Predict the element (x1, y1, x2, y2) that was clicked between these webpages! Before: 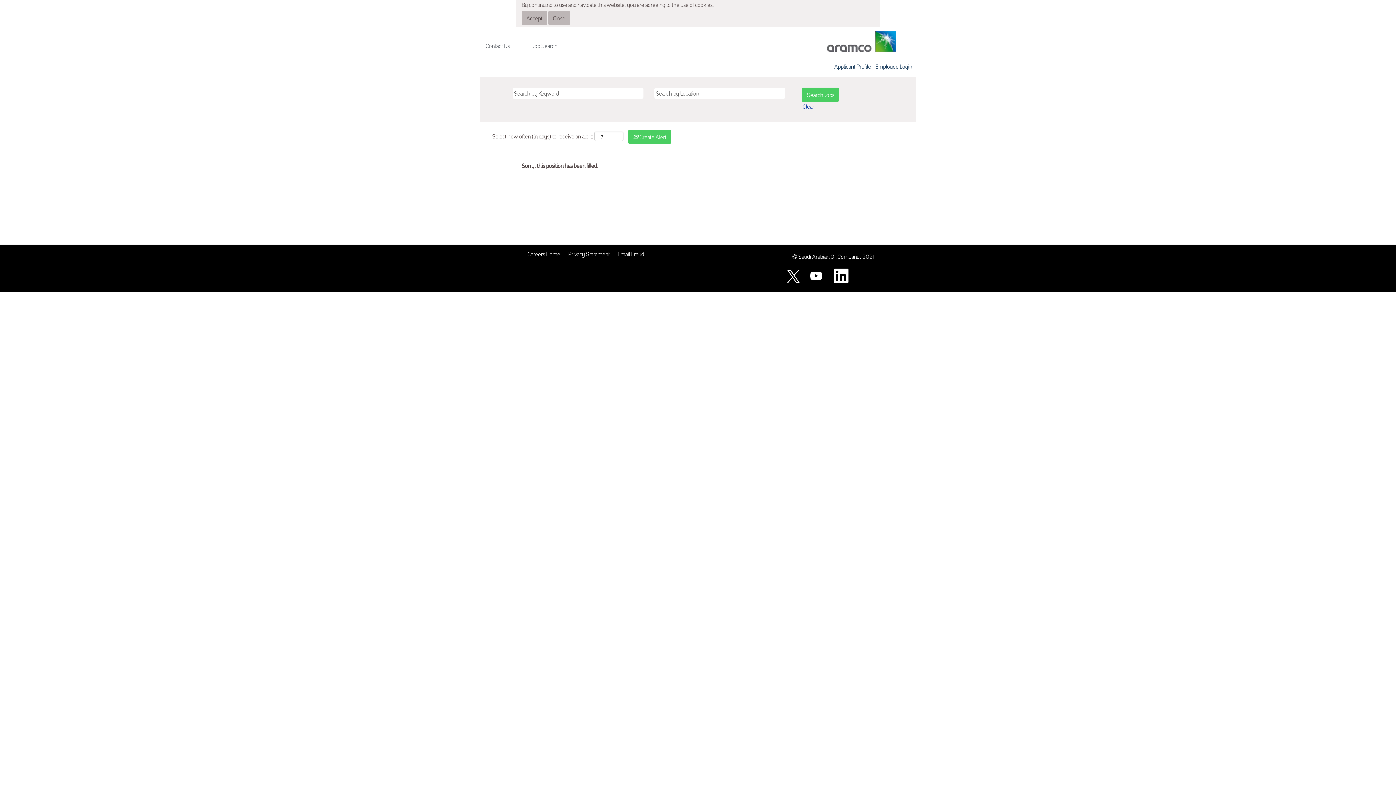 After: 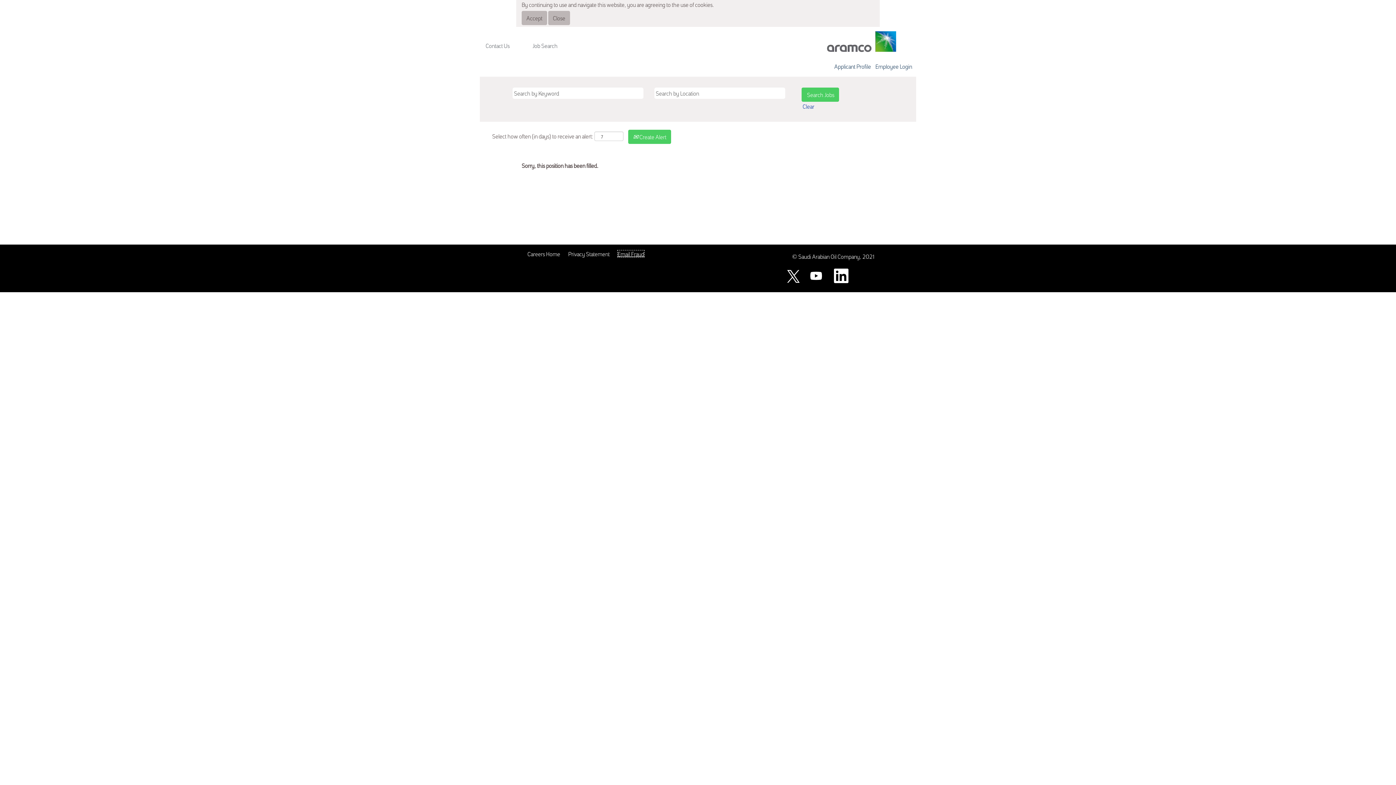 Action: label: Email Fraud bbox: (617, 250, 644, 257)